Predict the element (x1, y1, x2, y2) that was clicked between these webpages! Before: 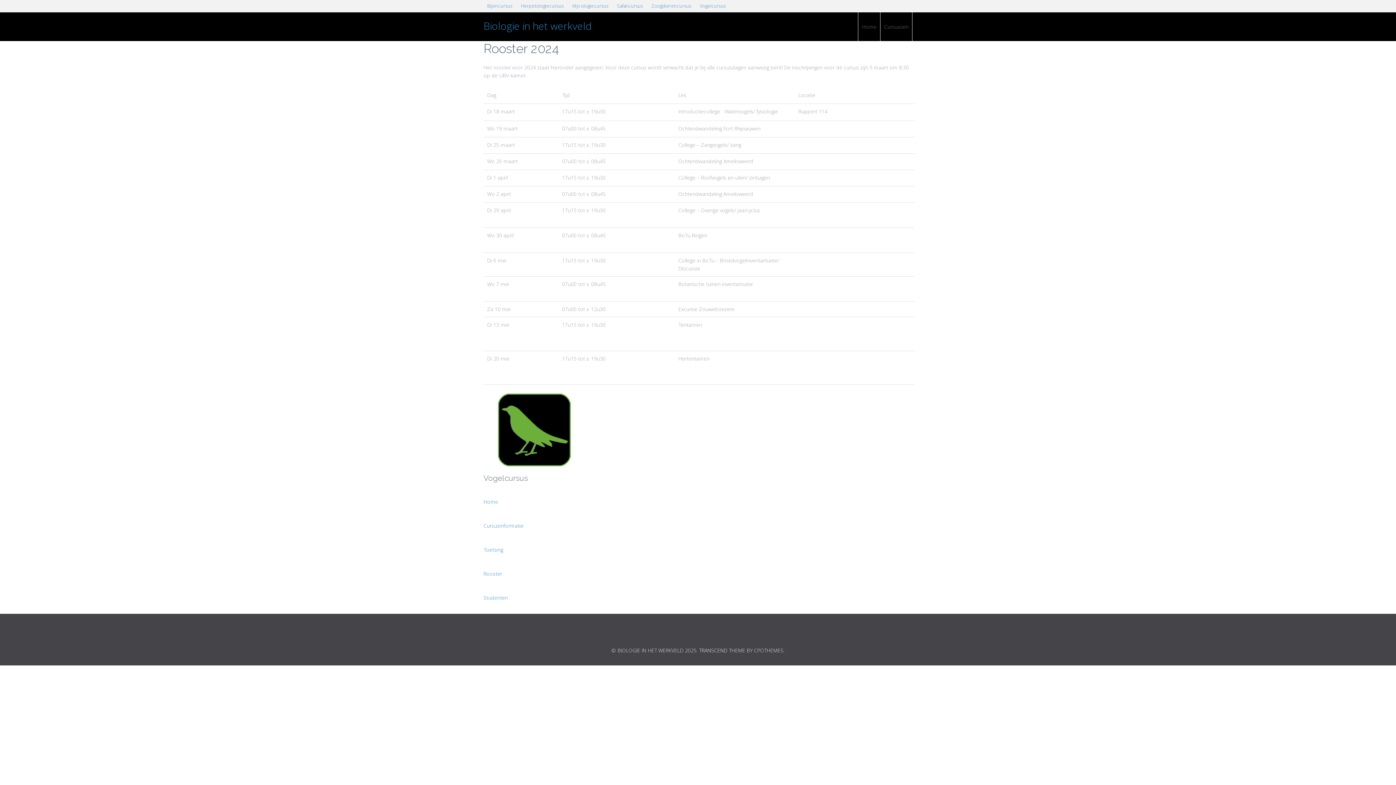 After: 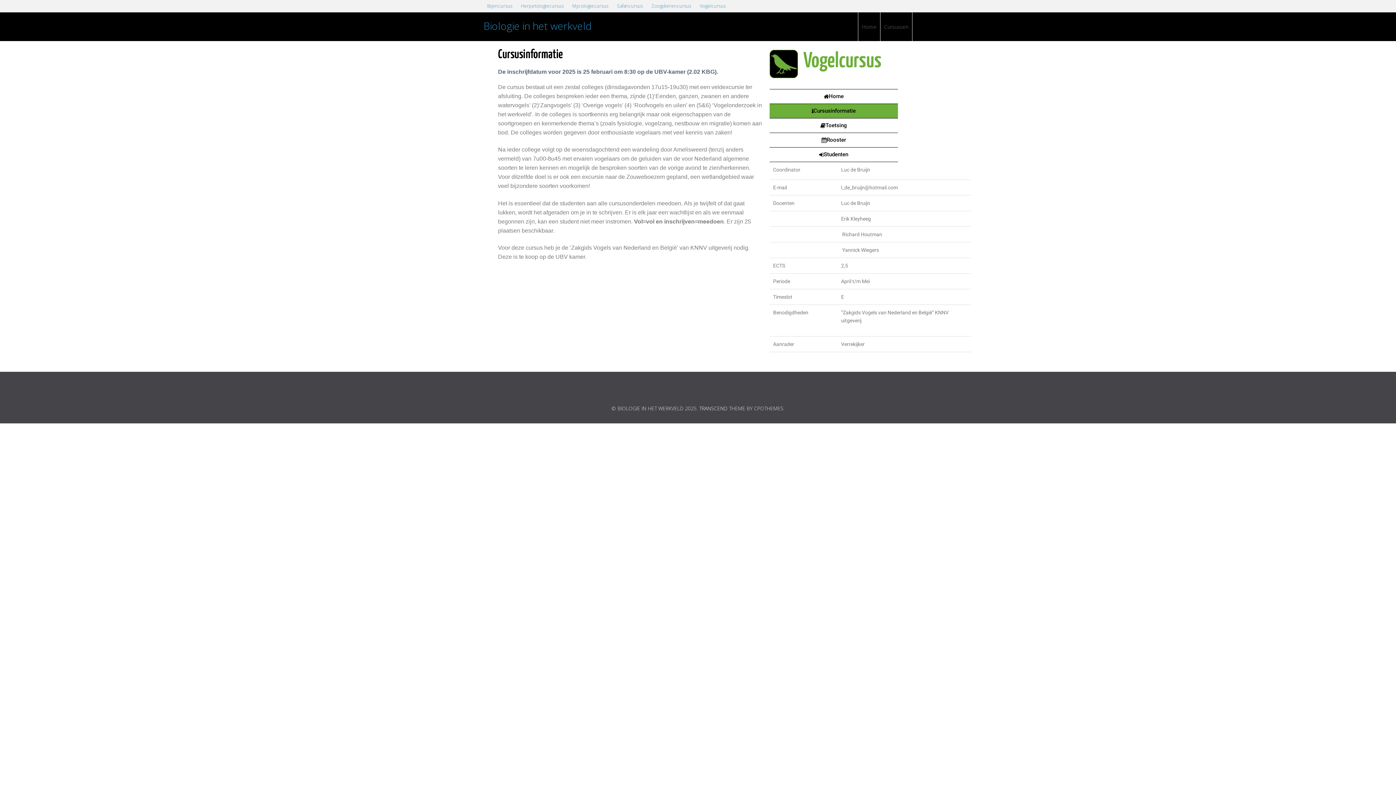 Action: bbox: (483, 522, 523, 529) label: 
Cursusinformatie
